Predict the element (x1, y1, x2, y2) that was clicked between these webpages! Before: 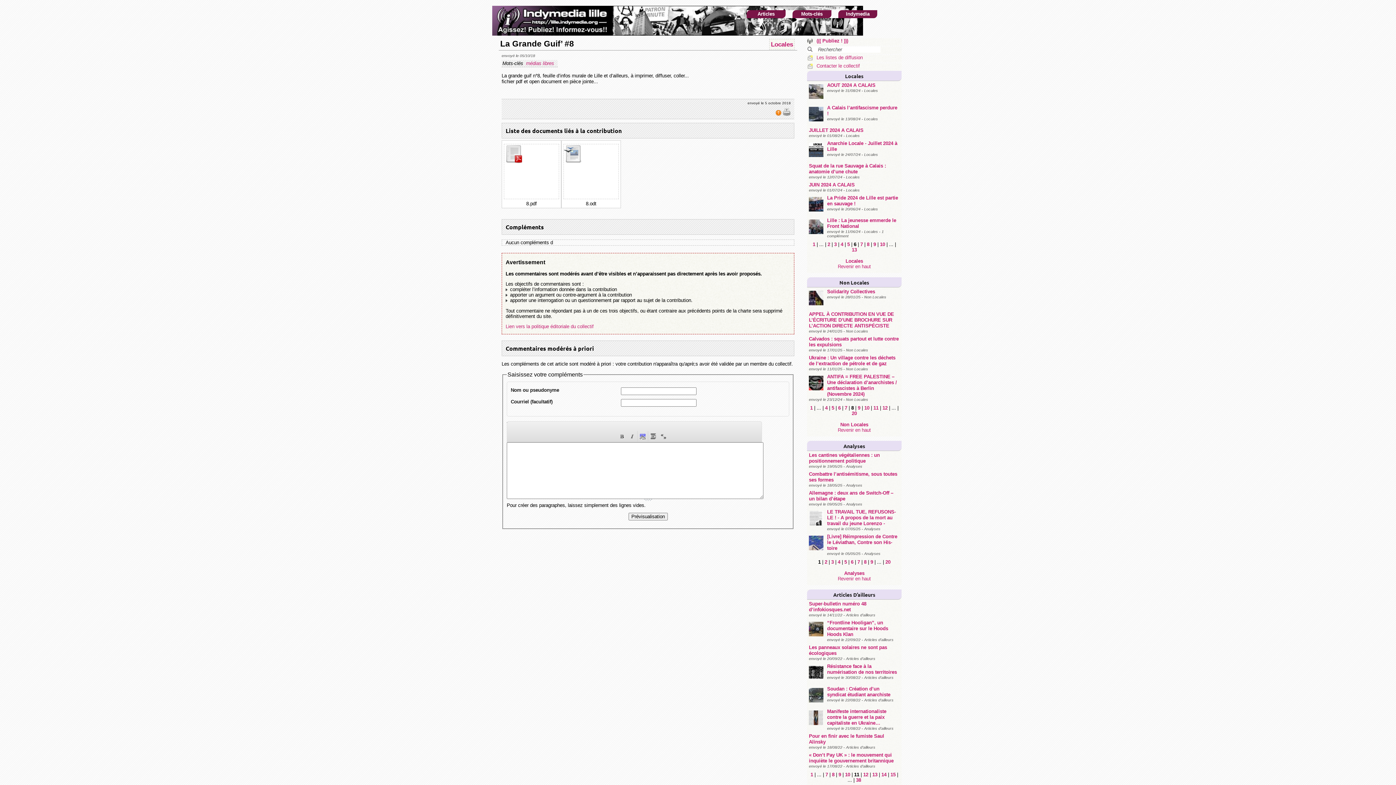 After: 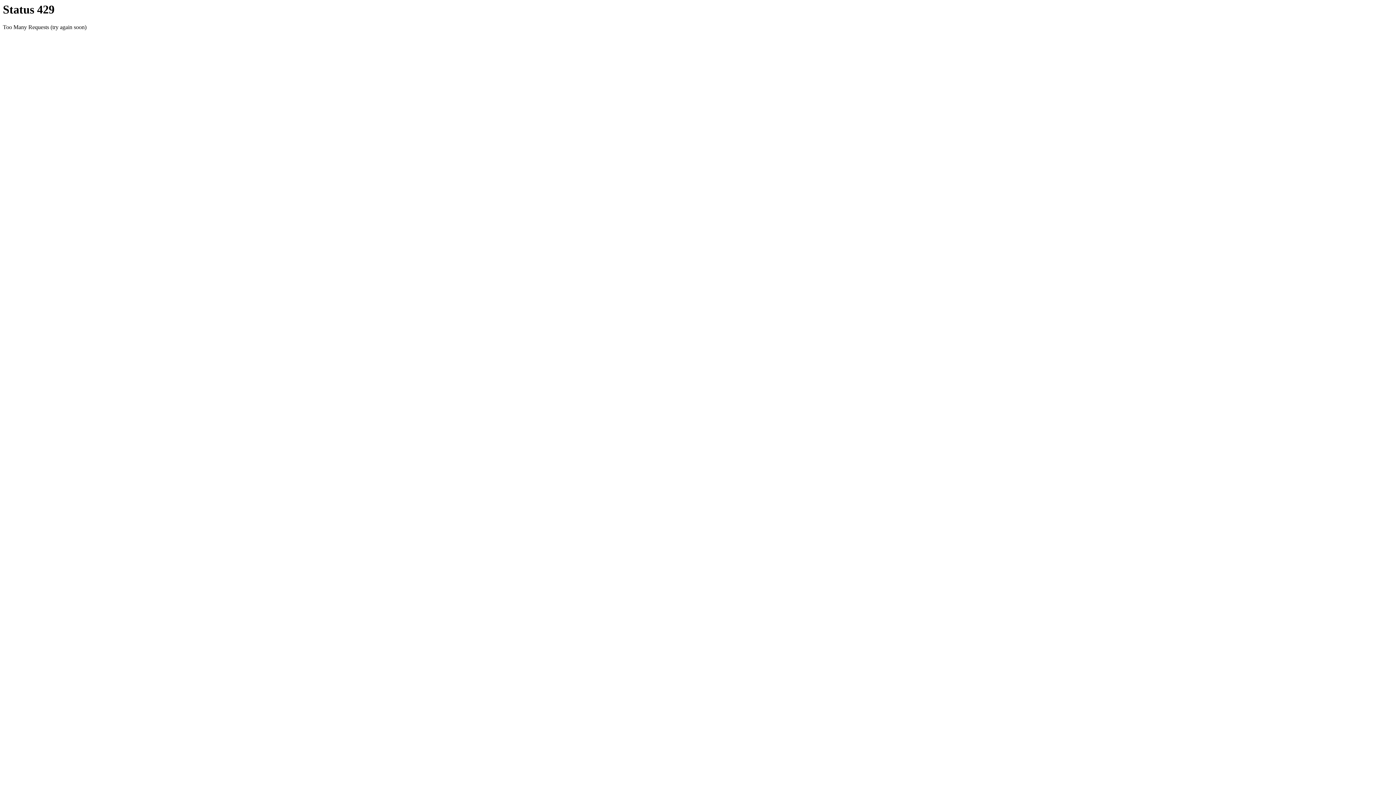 Action: bbox: (872, 772, 877, 777) label: 13